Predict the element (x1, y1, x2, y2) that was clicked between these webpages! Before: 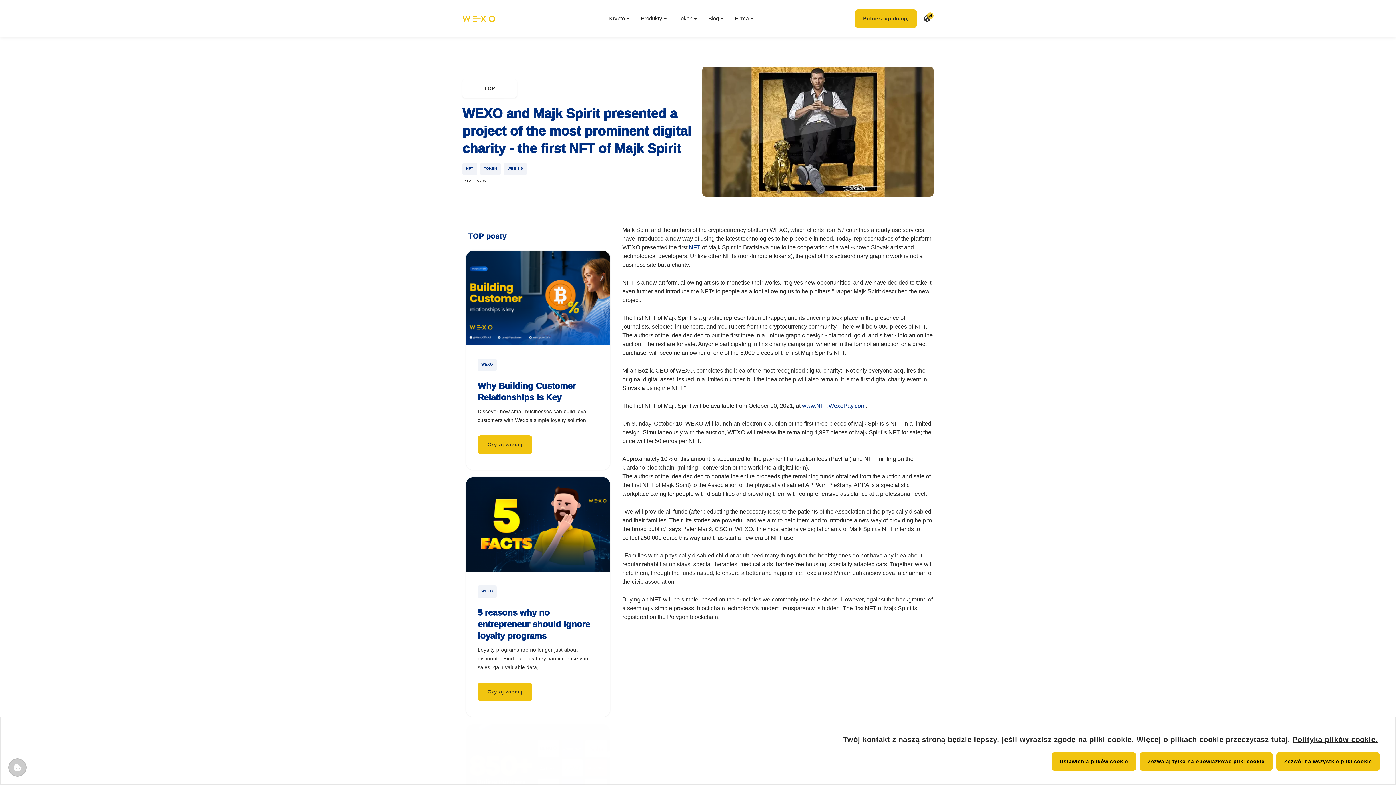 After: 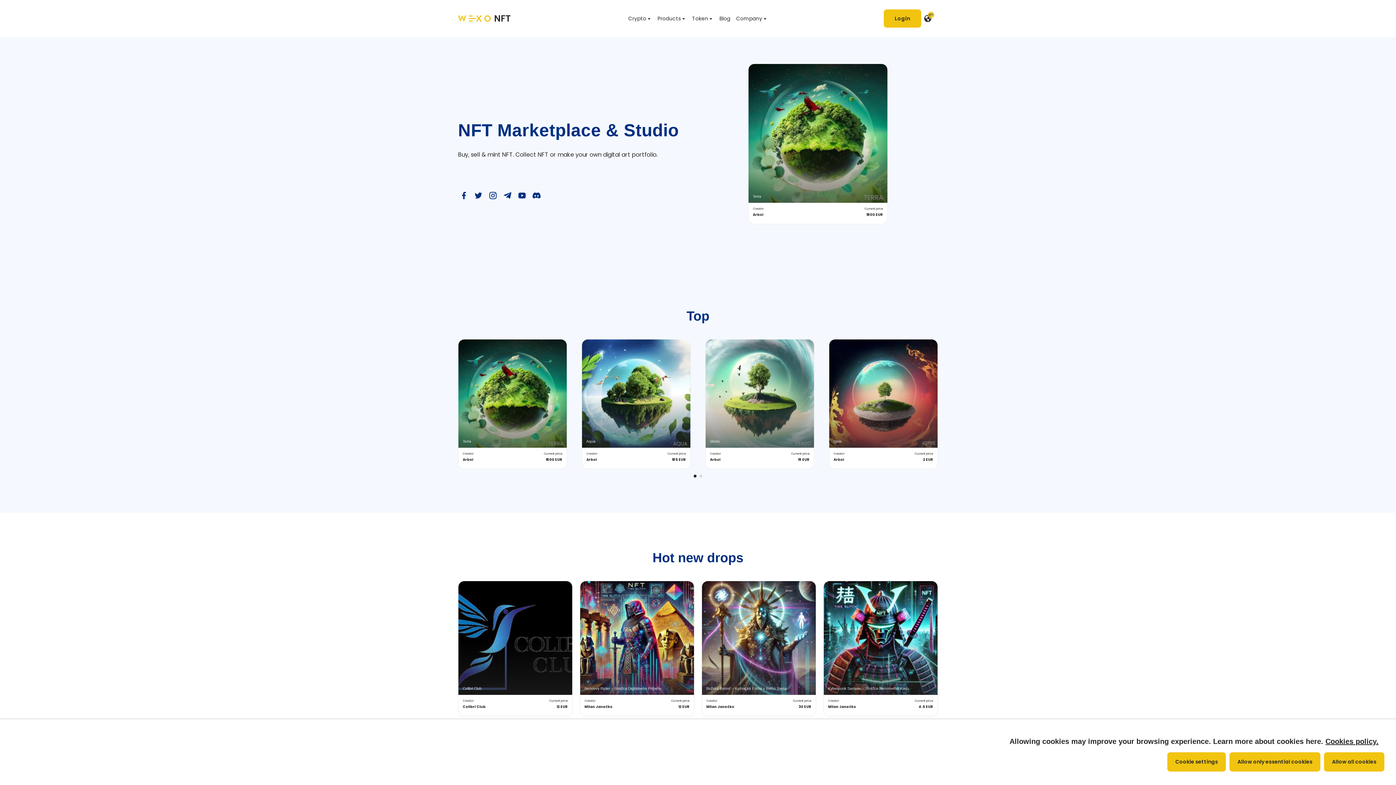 Action: bbox: (689, 244, 700, 250) label: NFT